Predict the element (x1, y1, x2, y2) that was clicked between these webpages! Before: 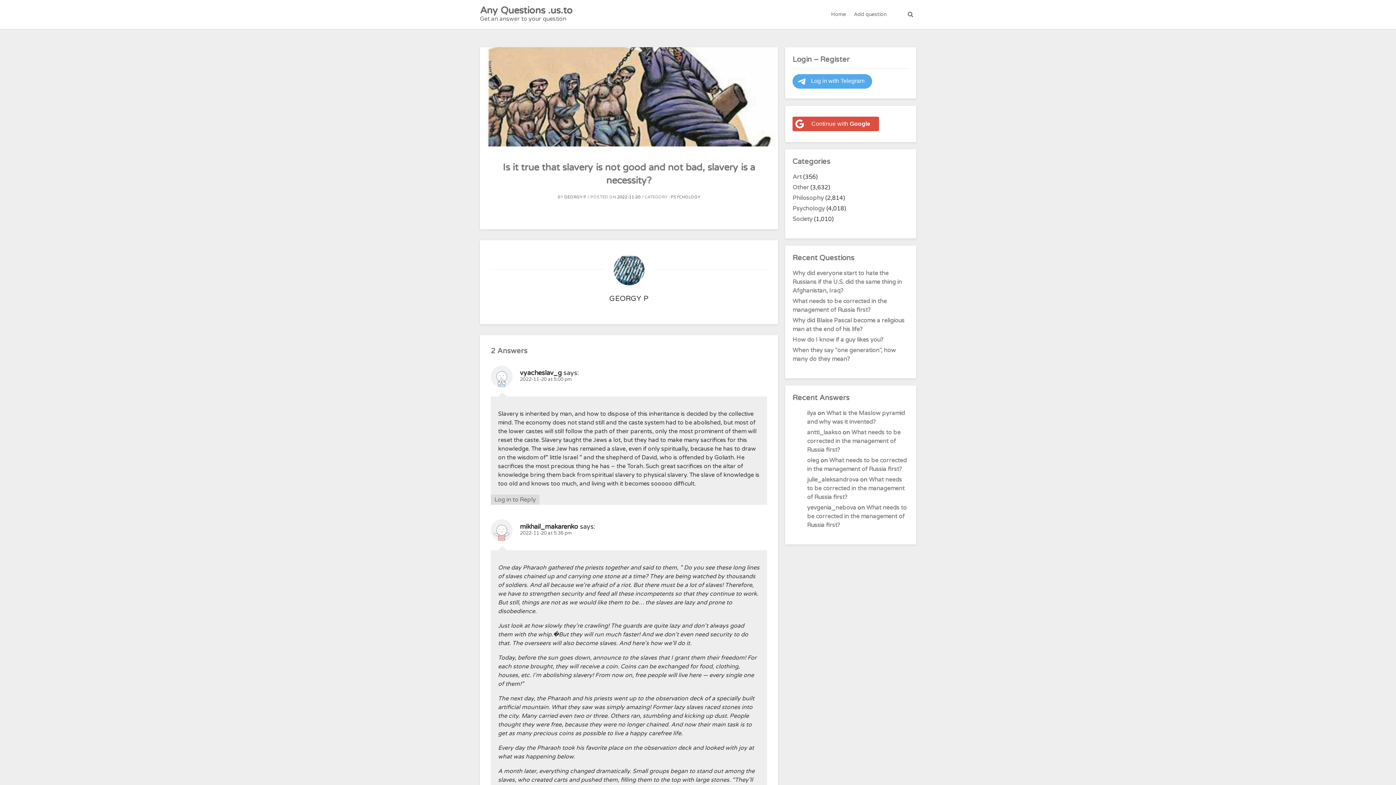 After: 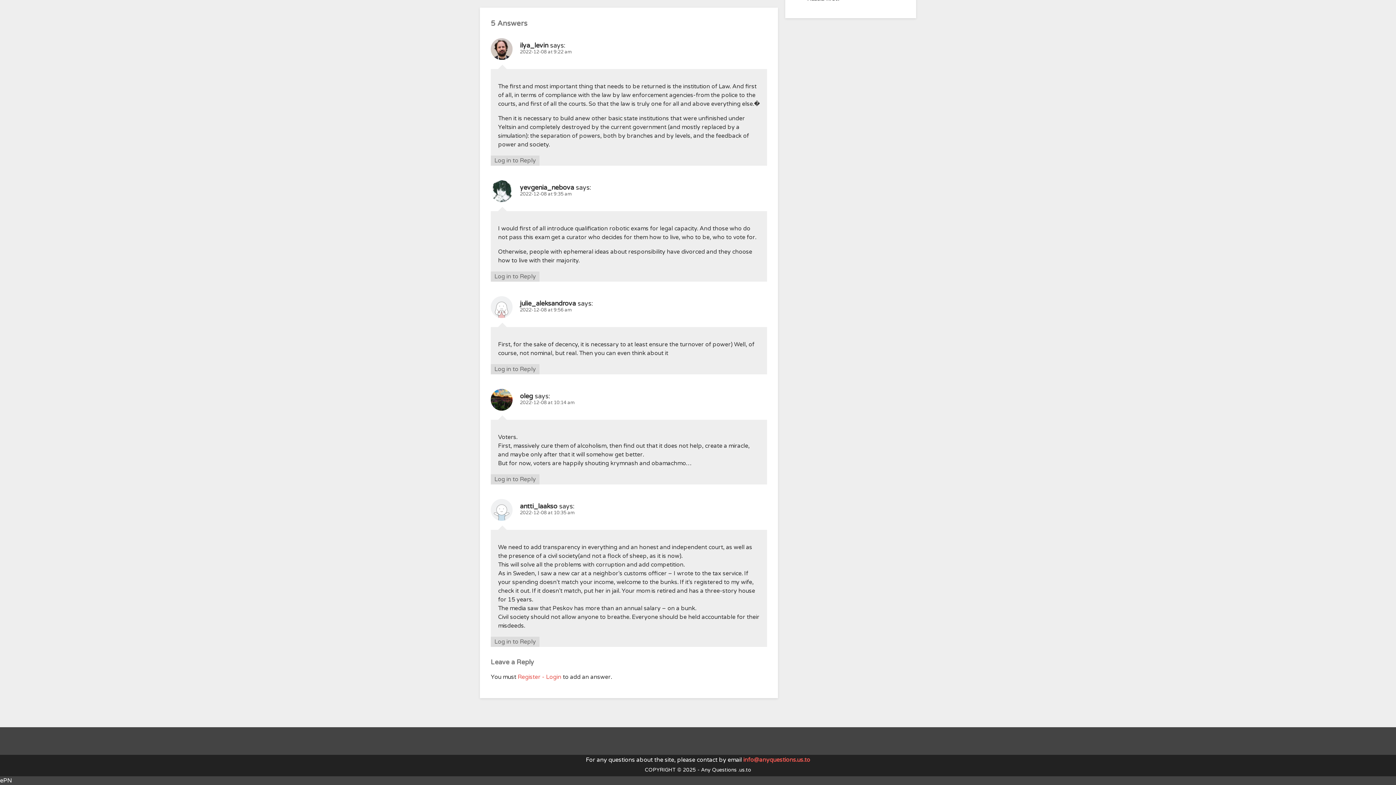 Action: bbox: (807, 476, 904, 501) label: What needs to be corrected in the management of Russia first?